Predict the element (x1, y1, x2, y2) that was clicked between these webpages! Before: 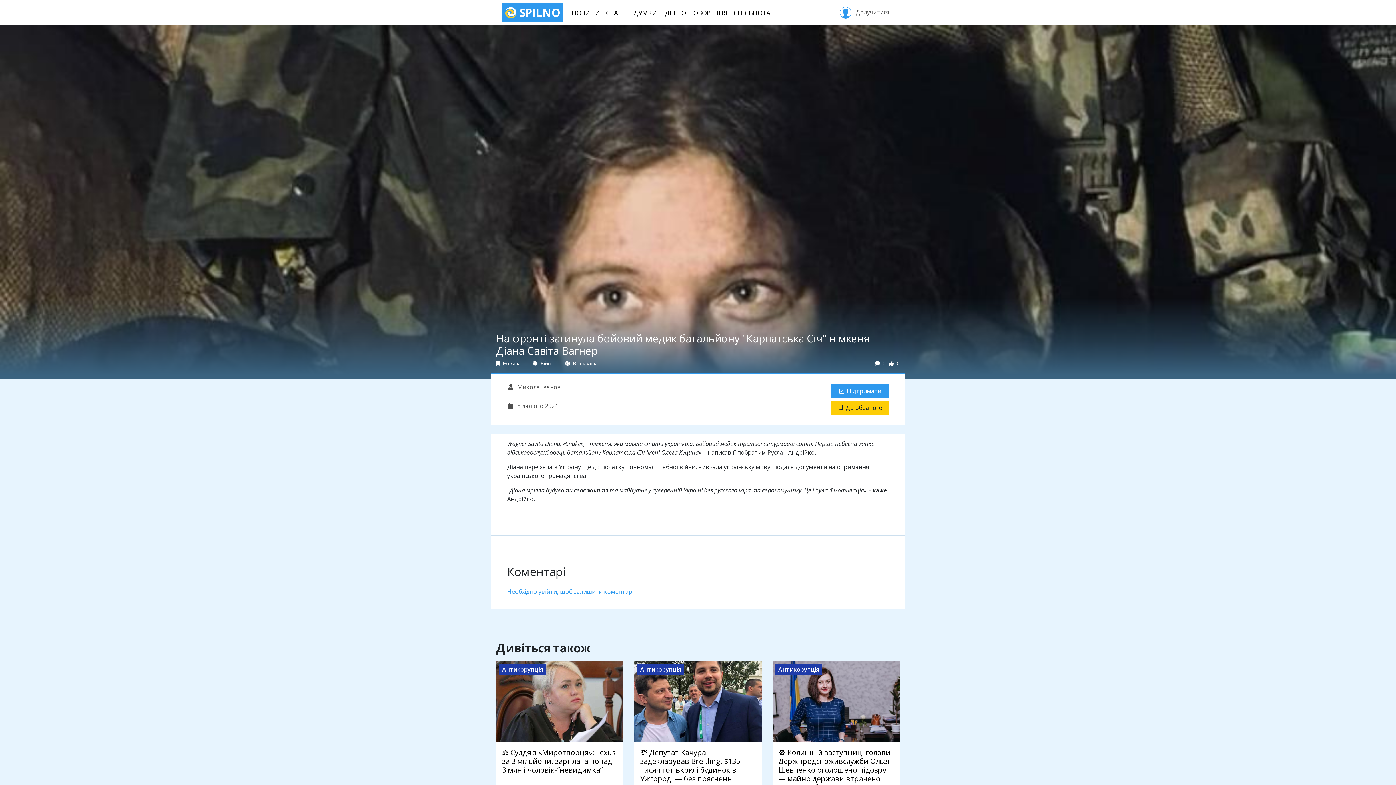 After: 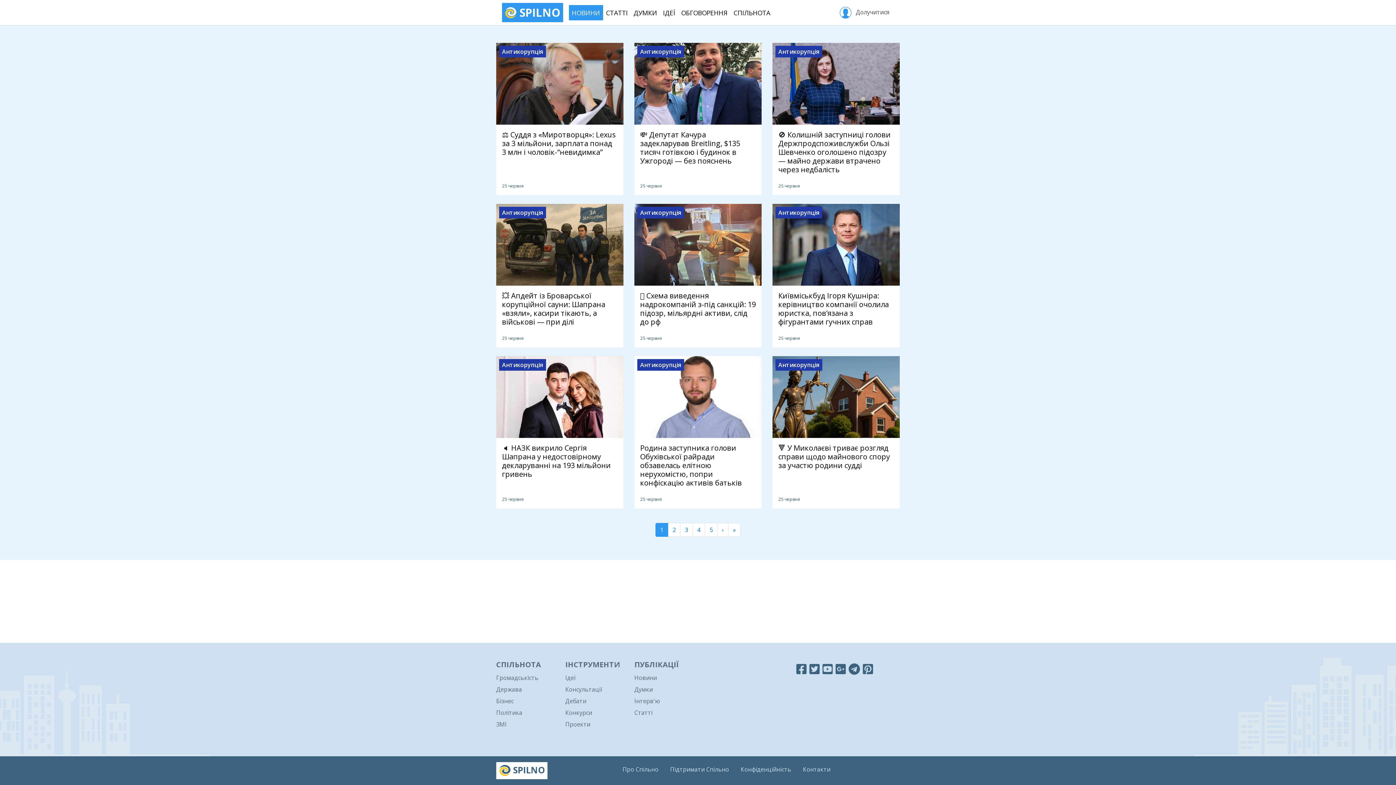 Action: label: НОВИНИ bbox: (569, 4, 603, 20)